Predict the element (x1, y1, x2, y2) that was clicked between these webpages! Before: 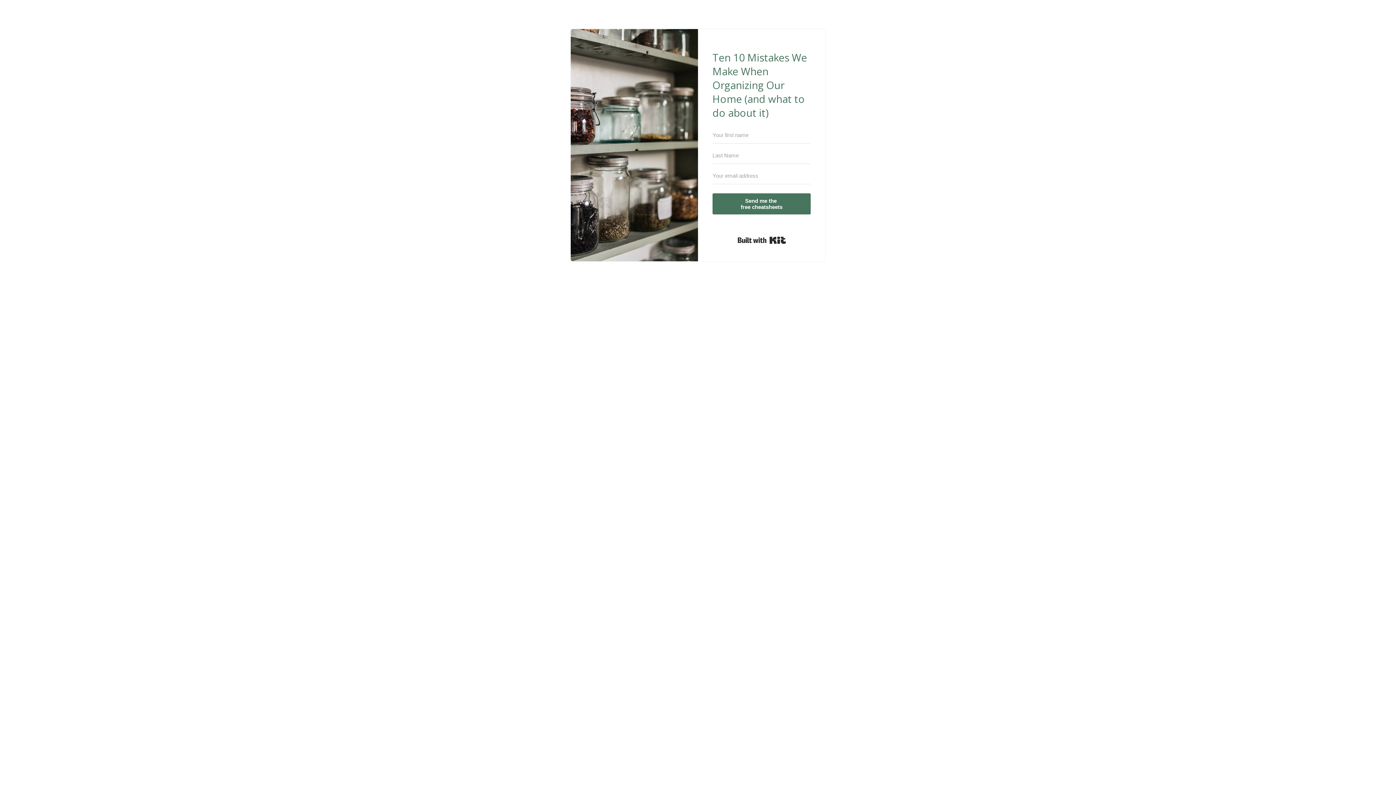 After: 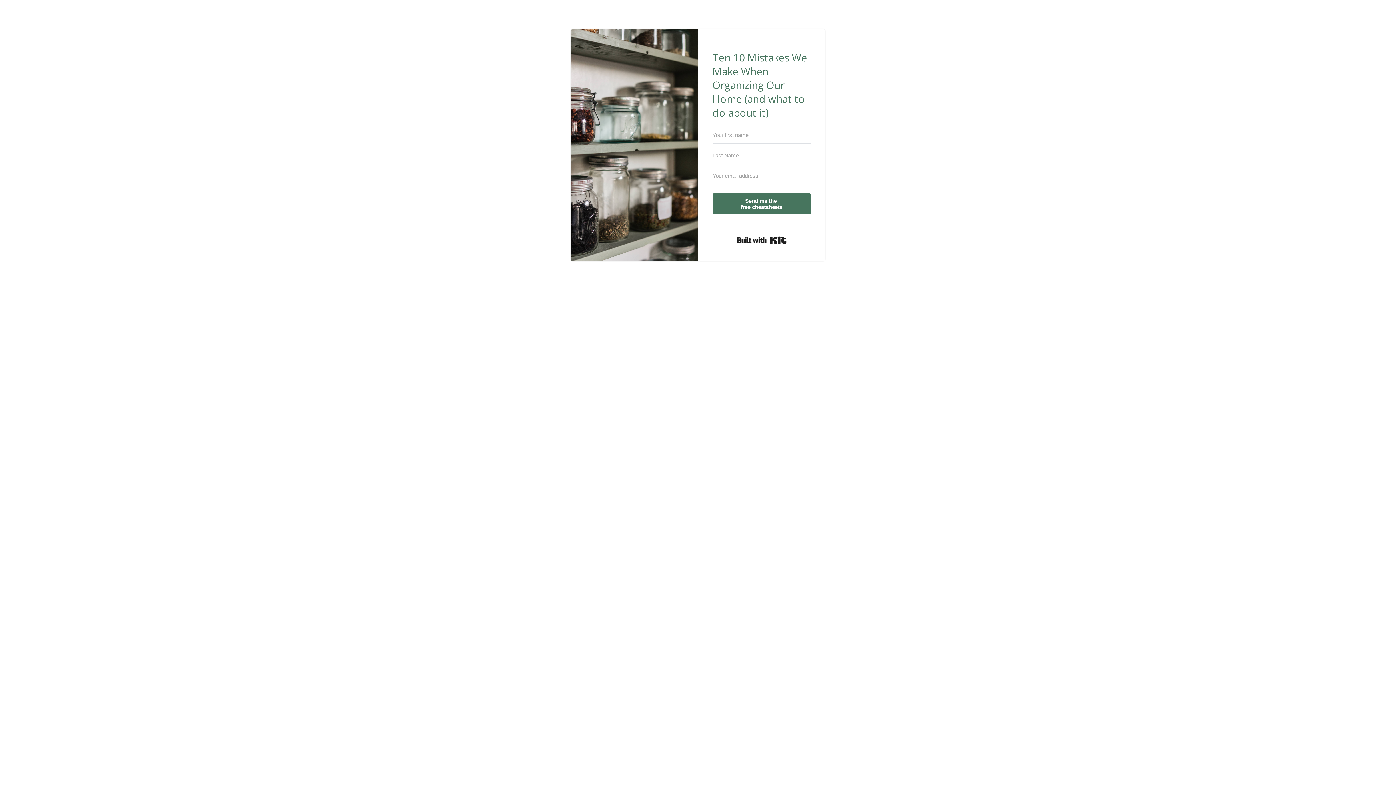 Action: bbox: (737, 233, 786, 246) label: Built with Kit